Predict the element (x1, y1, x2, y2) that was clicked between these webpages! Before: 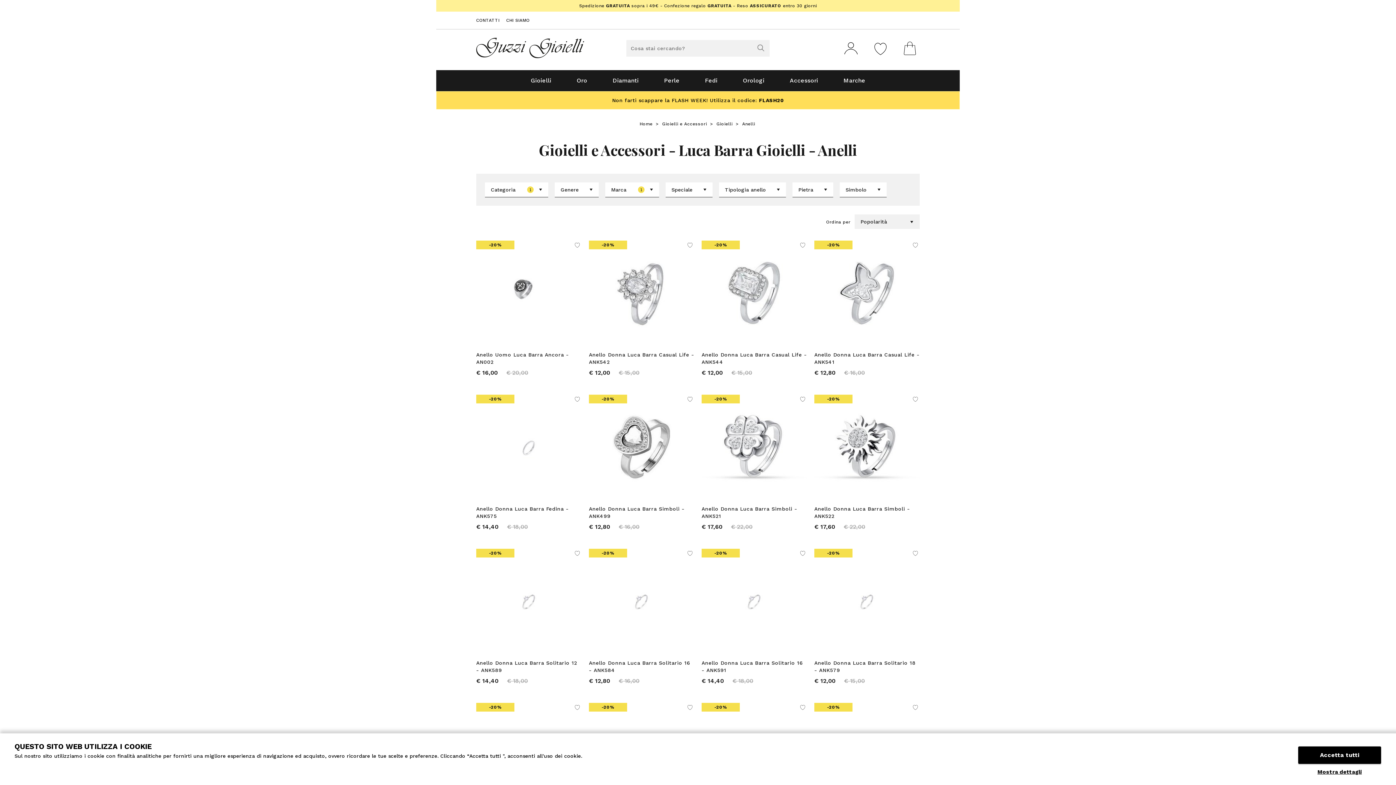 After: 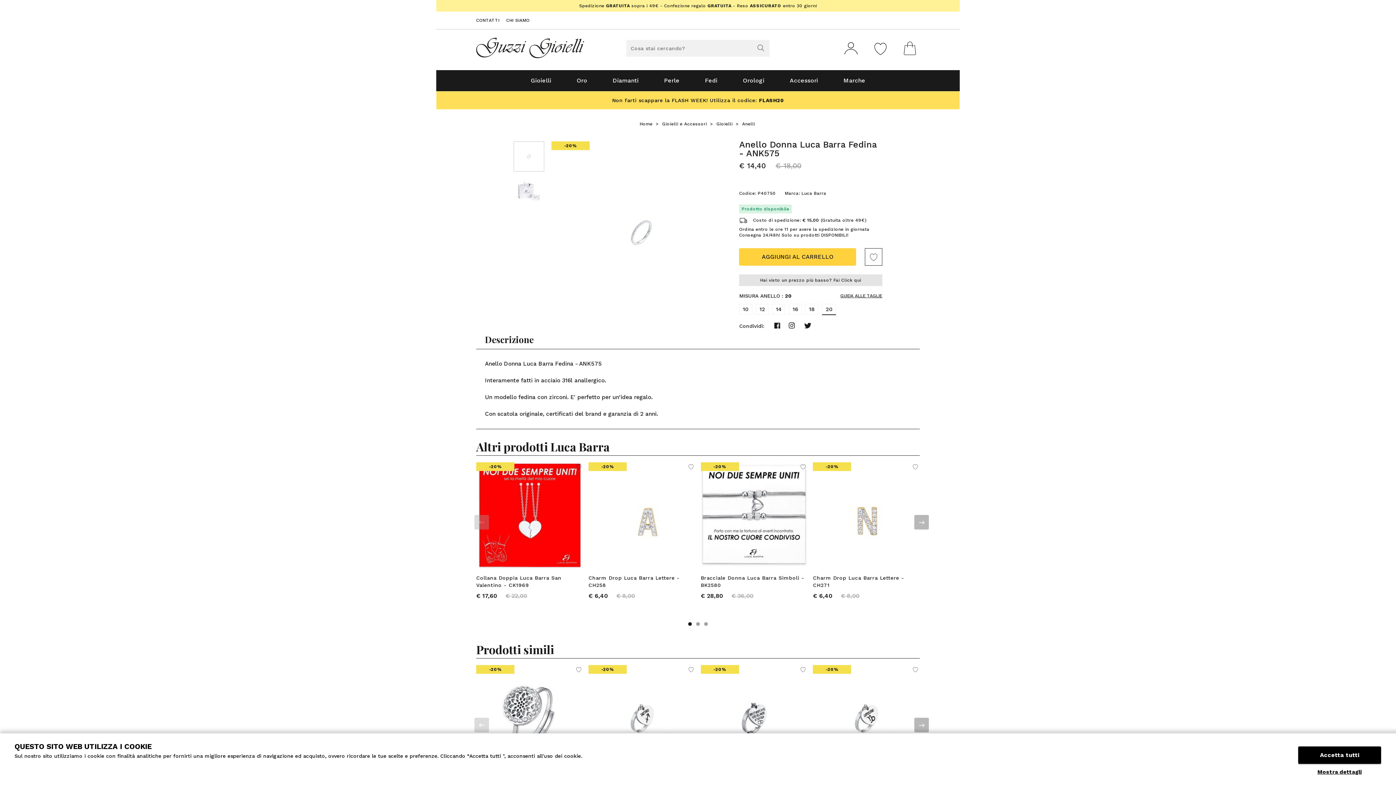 Action: bbox: (476, 505, 581, 520) label: Anello Donna Luca Barra Fedina - ANK575